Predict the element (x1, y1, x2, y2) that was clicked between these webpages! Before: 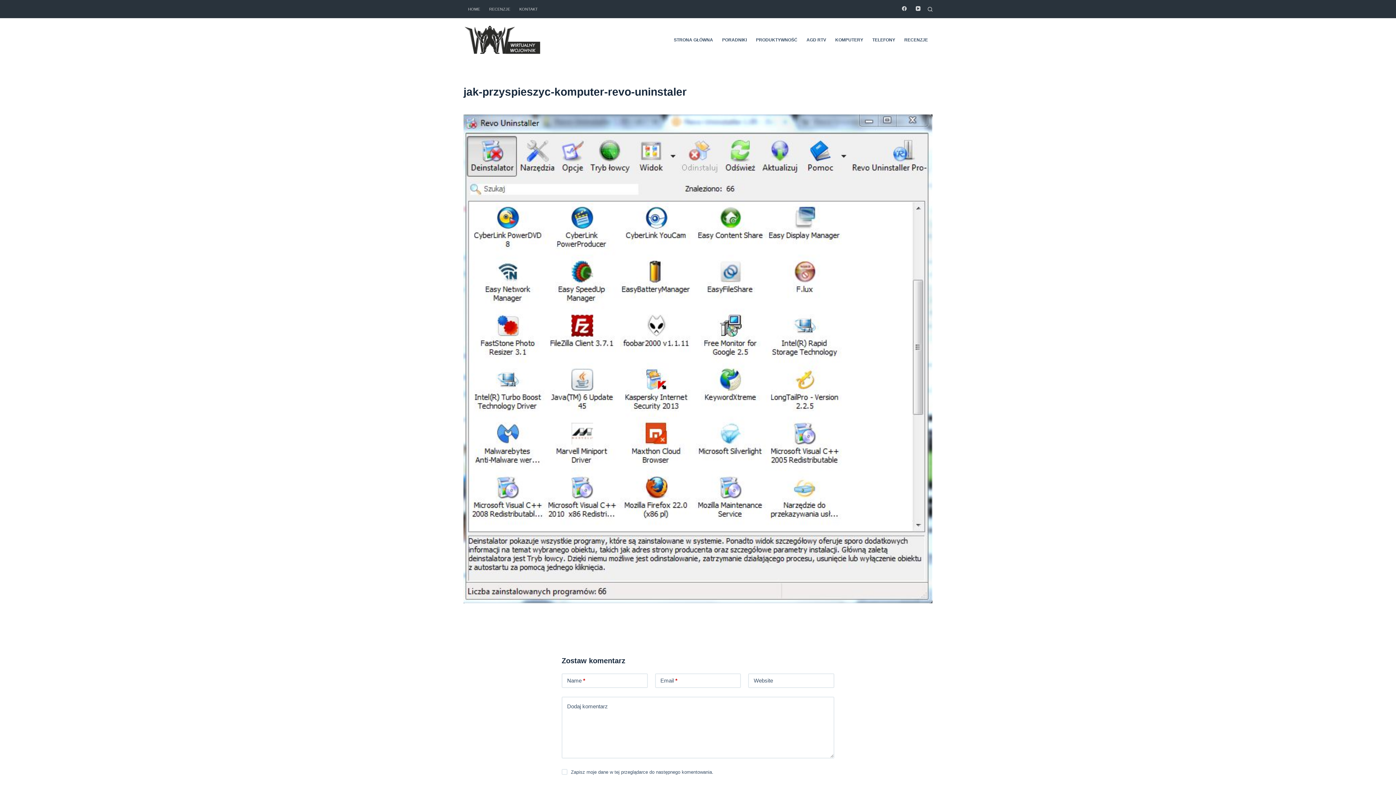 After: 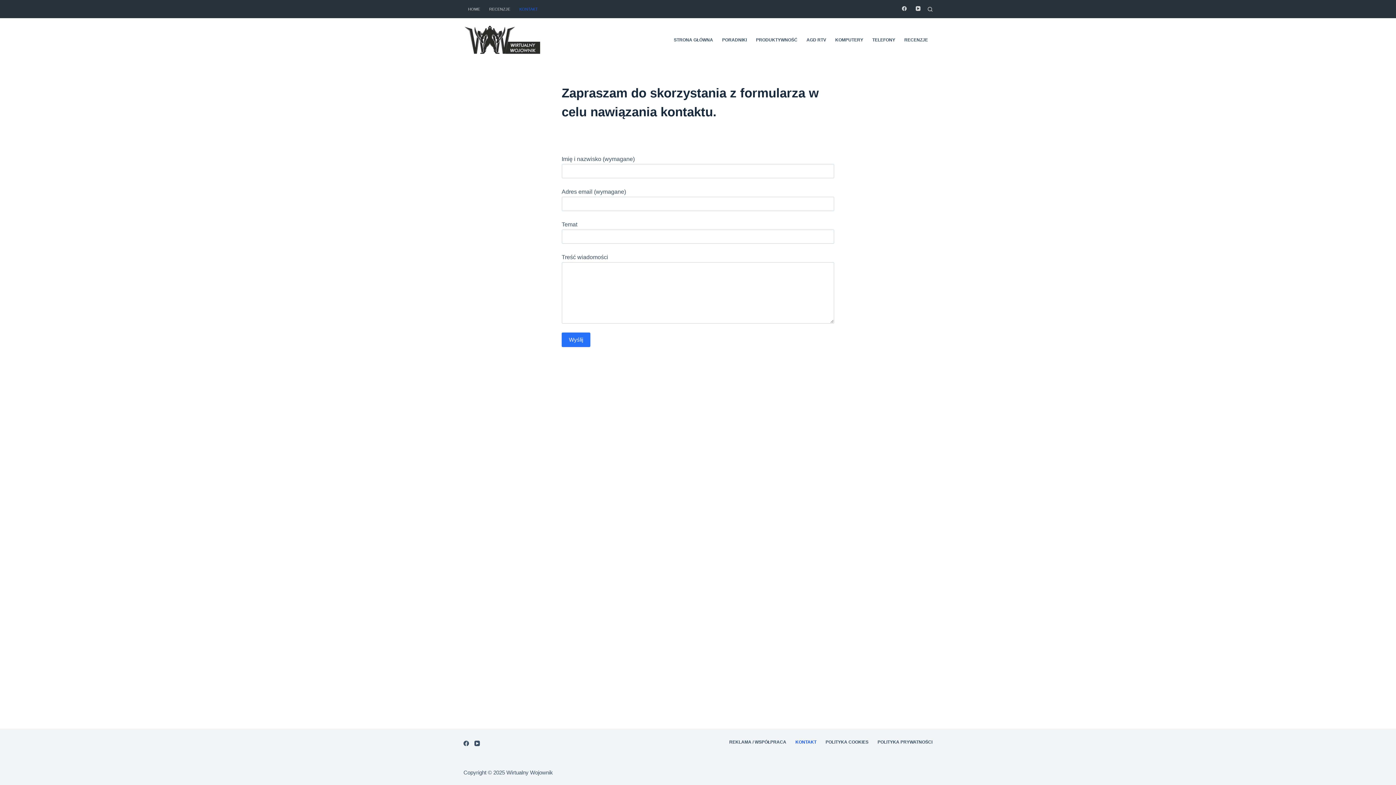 Action: bbox: (514, 0, 542, 18) label: KONTAKT